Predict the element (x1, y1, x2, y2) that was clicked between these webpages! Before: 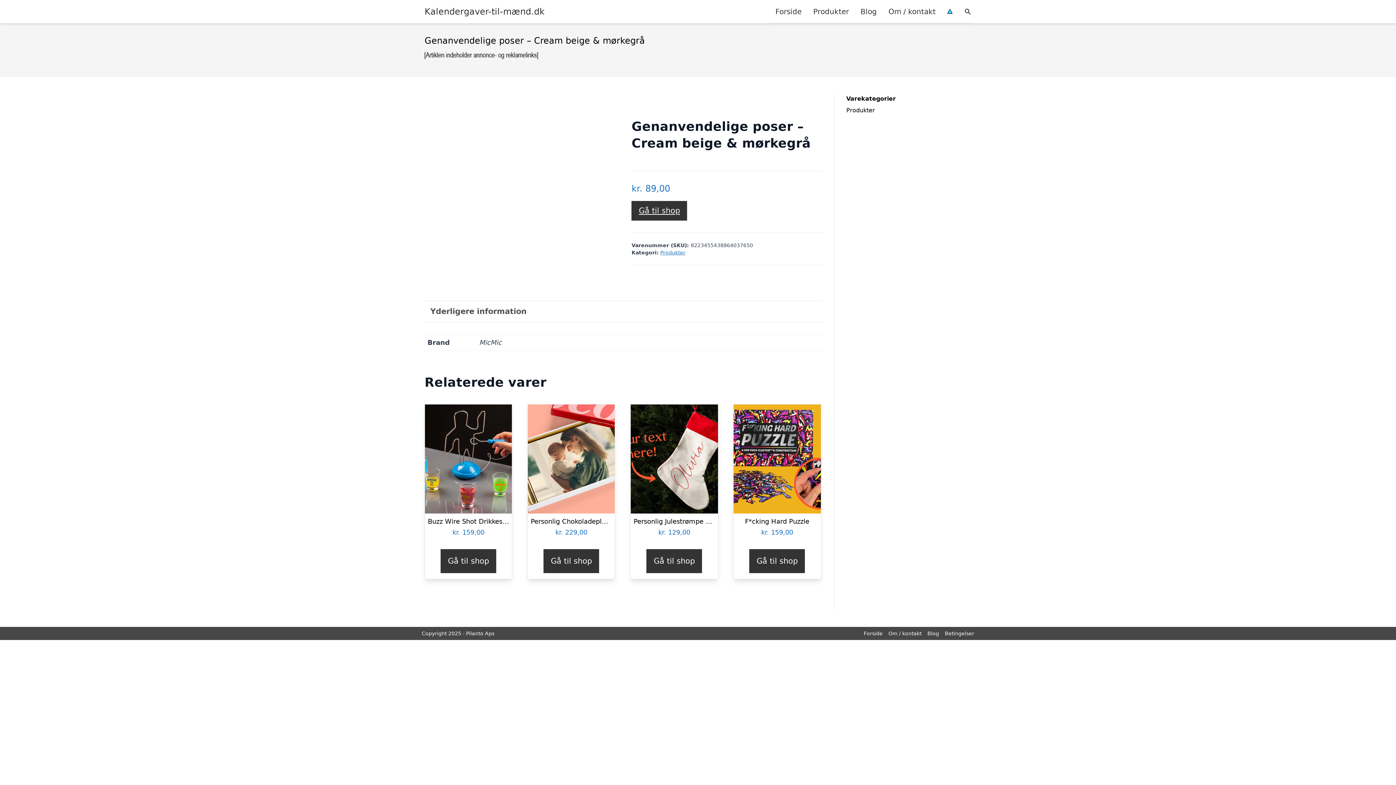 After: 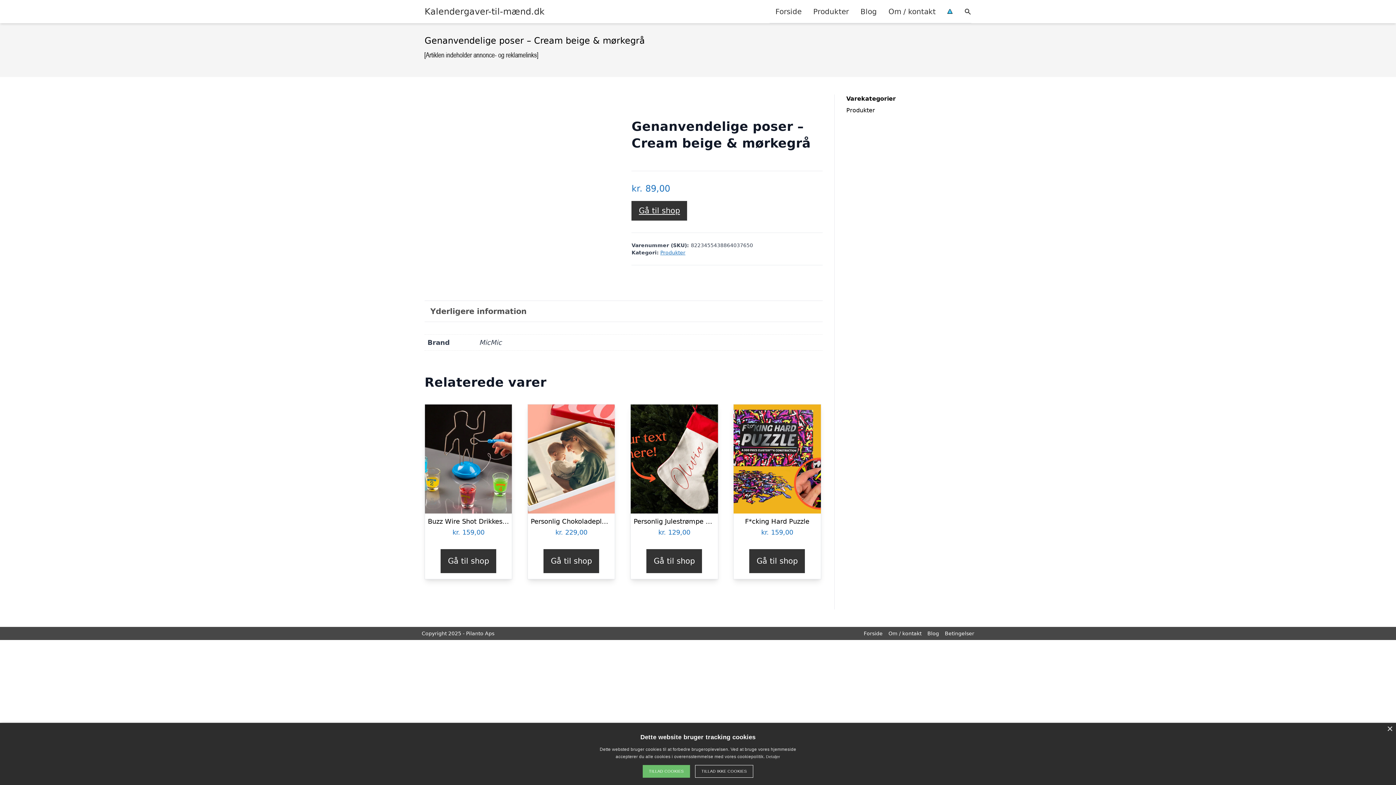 Action: label: Gå til shop bbox: (631, 201, 687, 220)